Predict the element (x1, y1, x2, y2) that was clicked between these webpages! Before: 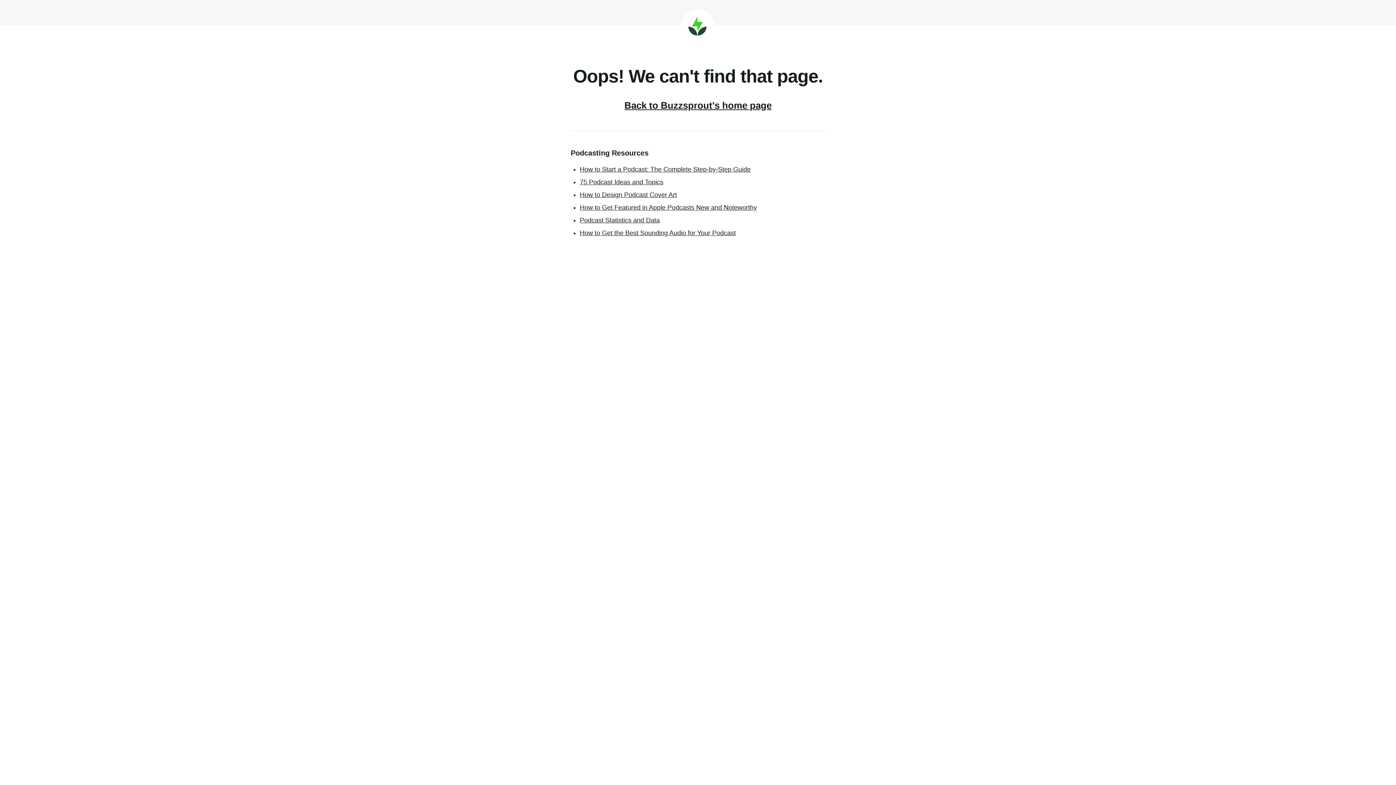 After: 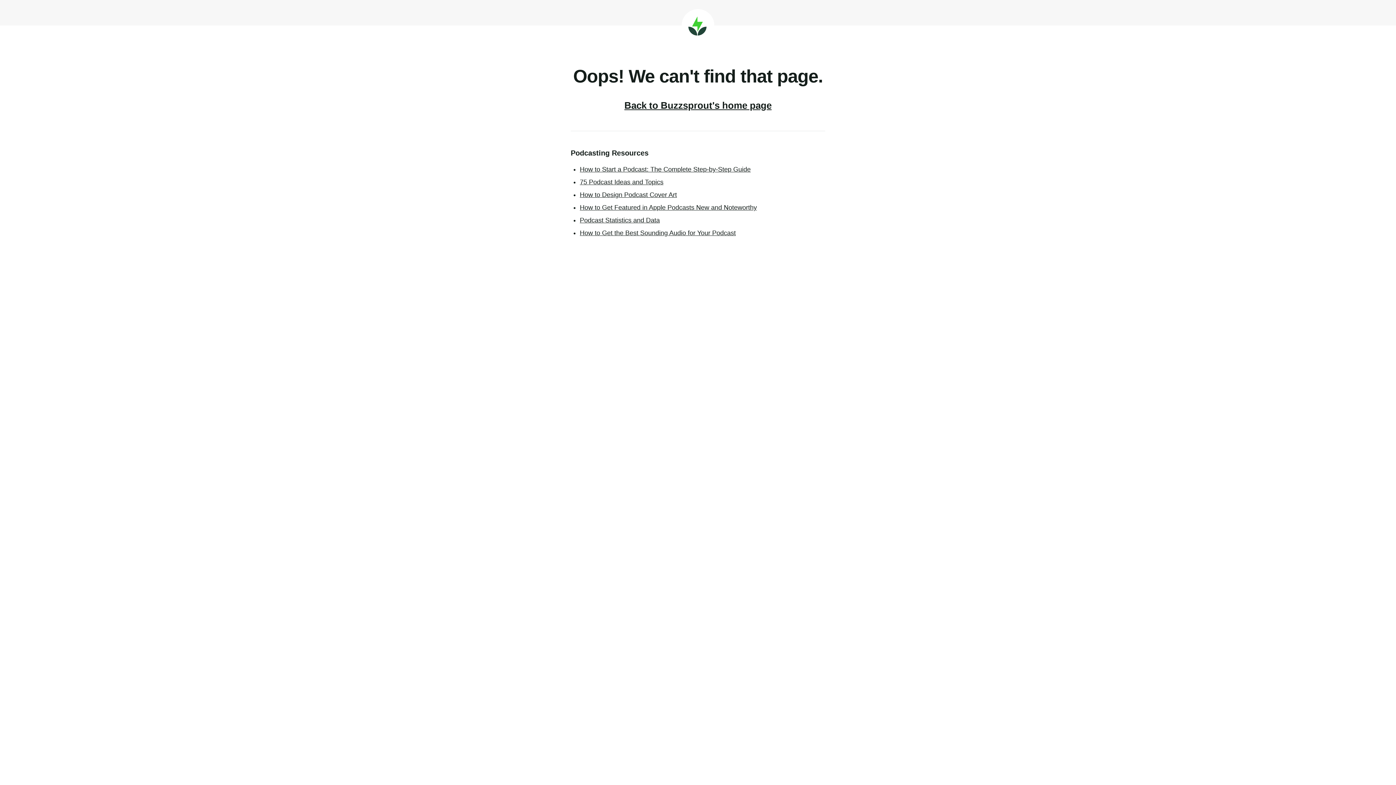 Action: label: 75 Podcast Ideas and Topics bbox: (580, 178, 663, 185)